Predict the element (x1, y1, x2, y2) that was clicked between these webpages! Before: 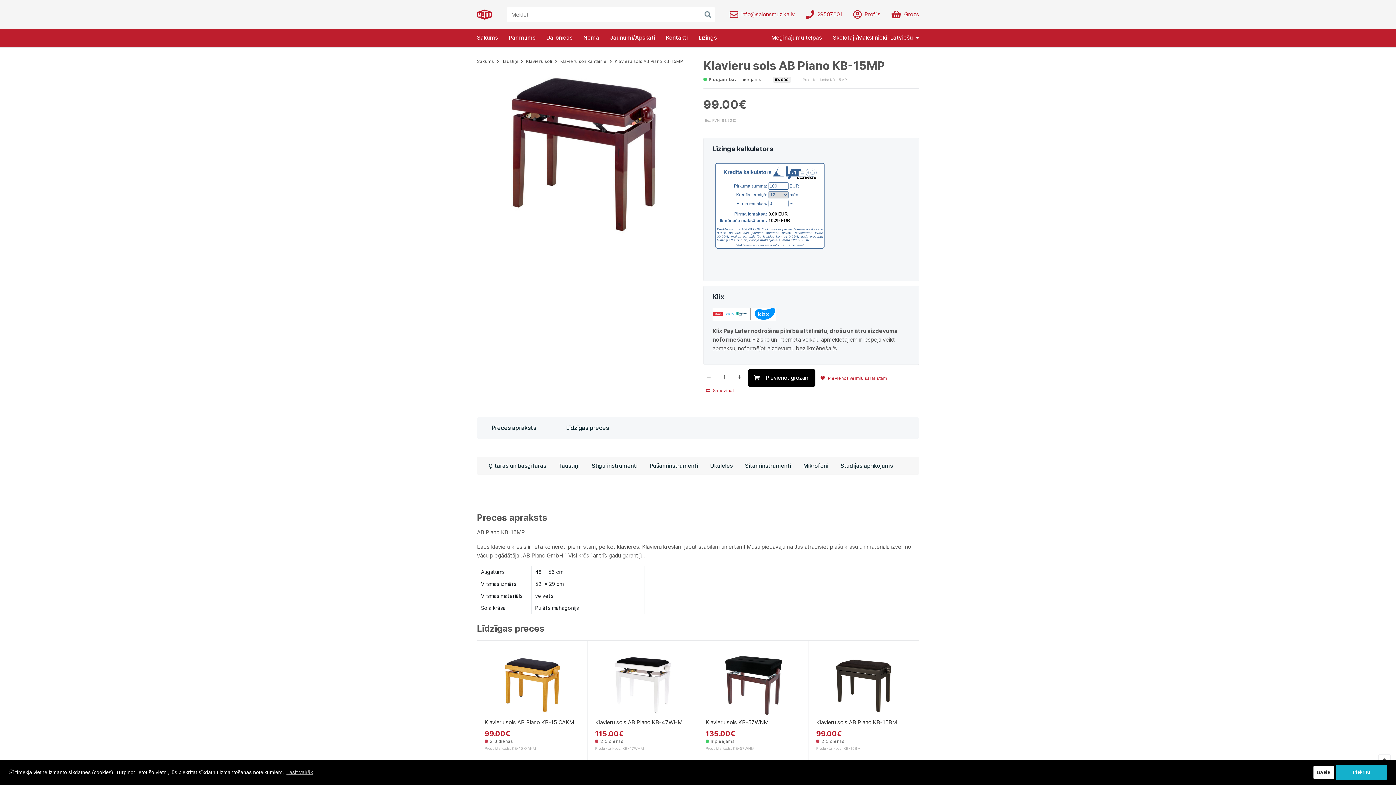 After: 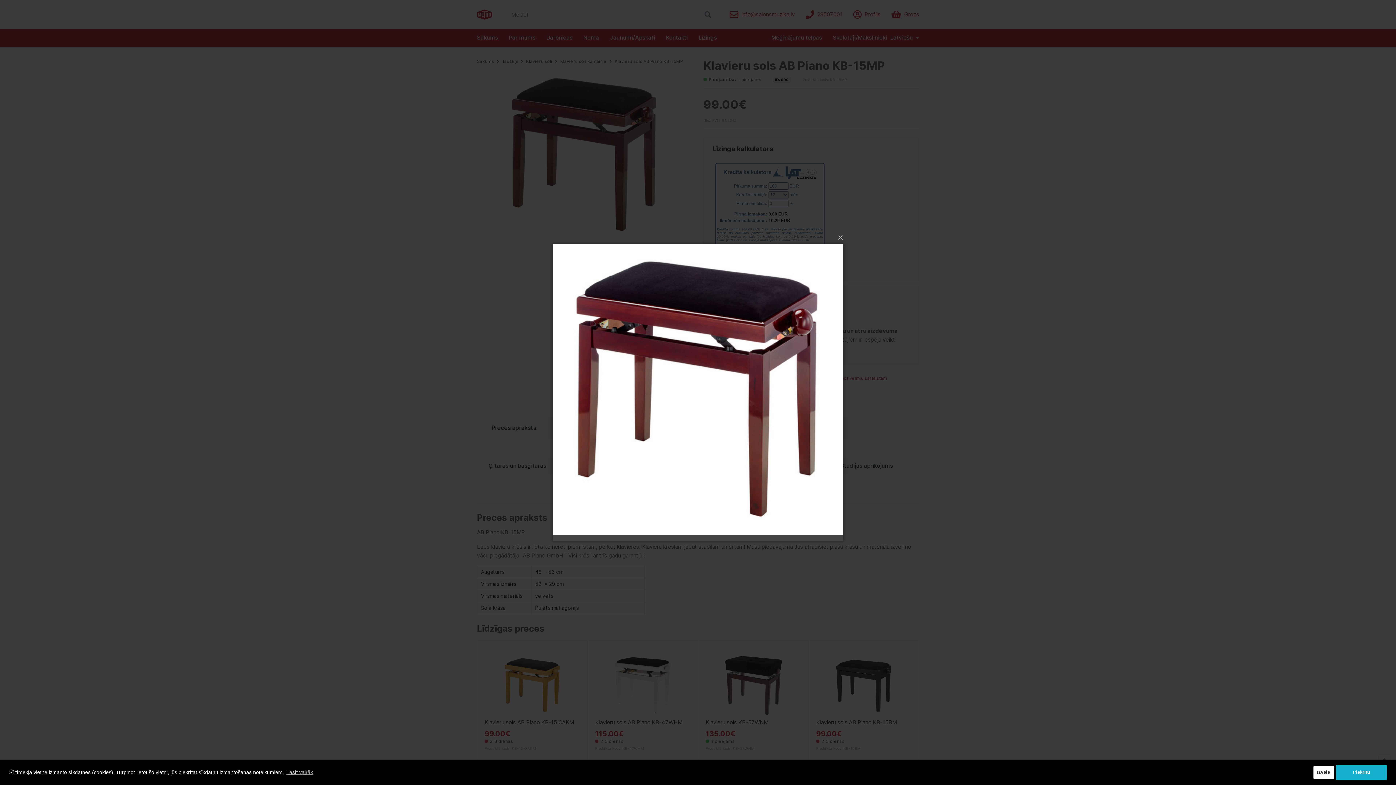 Action: bbox: (477, 68, 692, 242)